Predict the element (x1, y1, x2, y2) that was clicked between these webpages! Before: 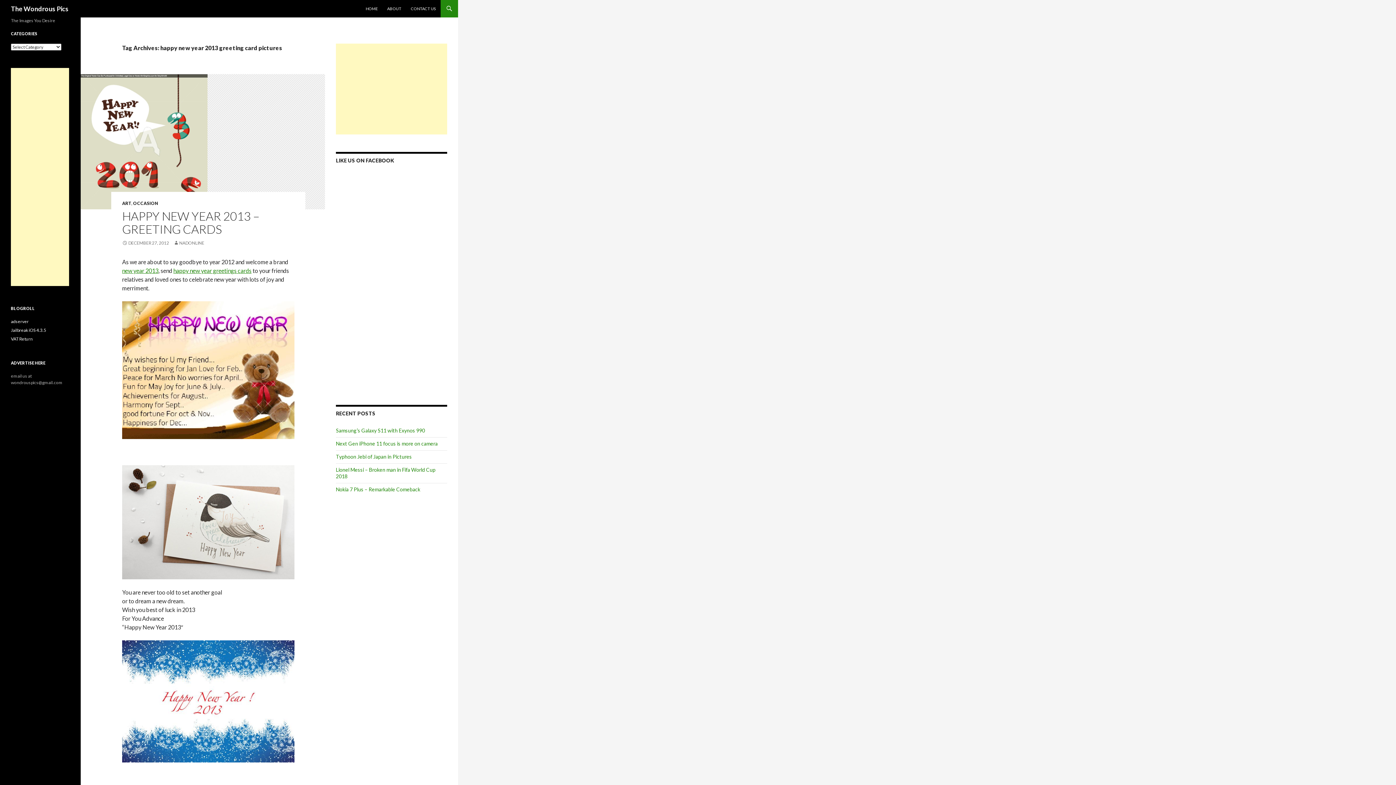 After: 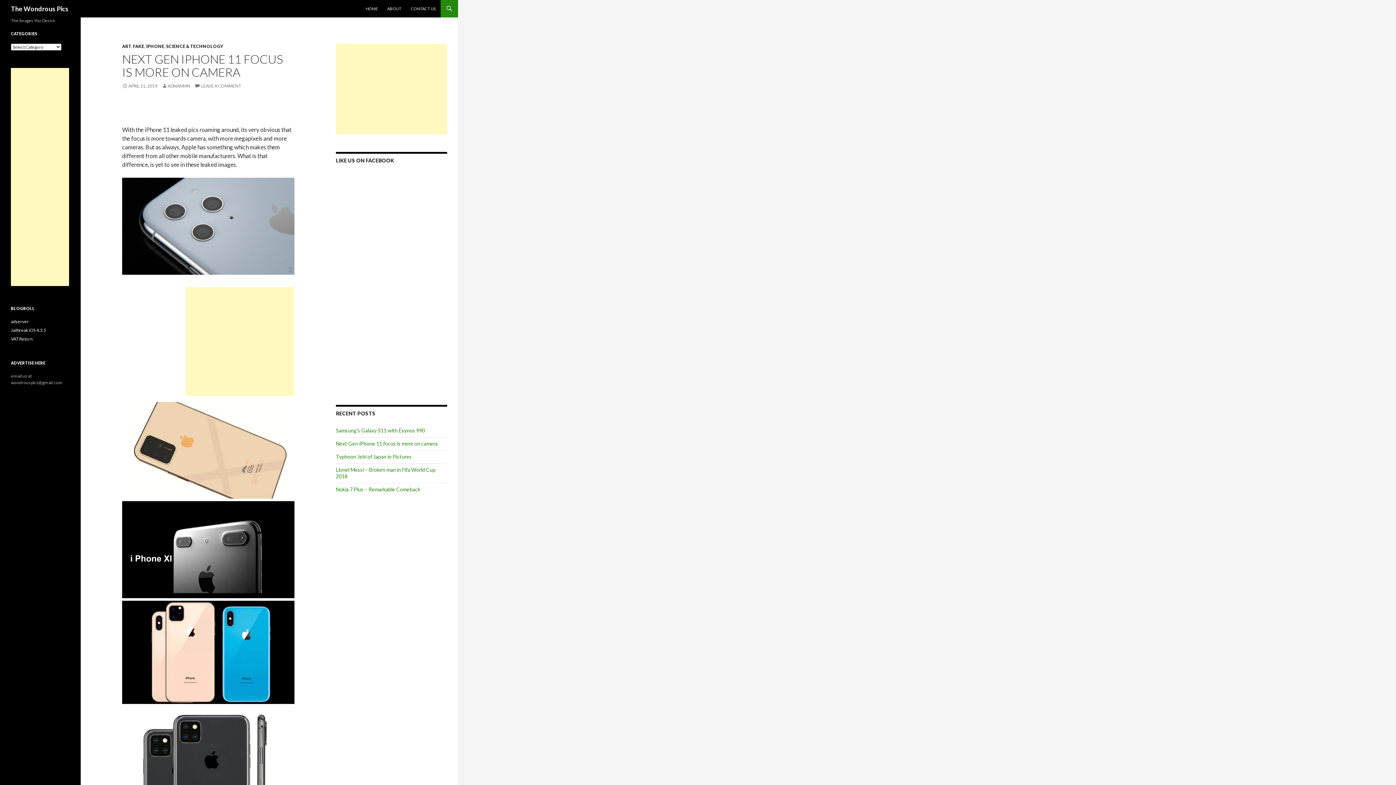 Action: bbox: (336, 440, 437, 446) label: Next Gen iPhone 11 focus is more on camera